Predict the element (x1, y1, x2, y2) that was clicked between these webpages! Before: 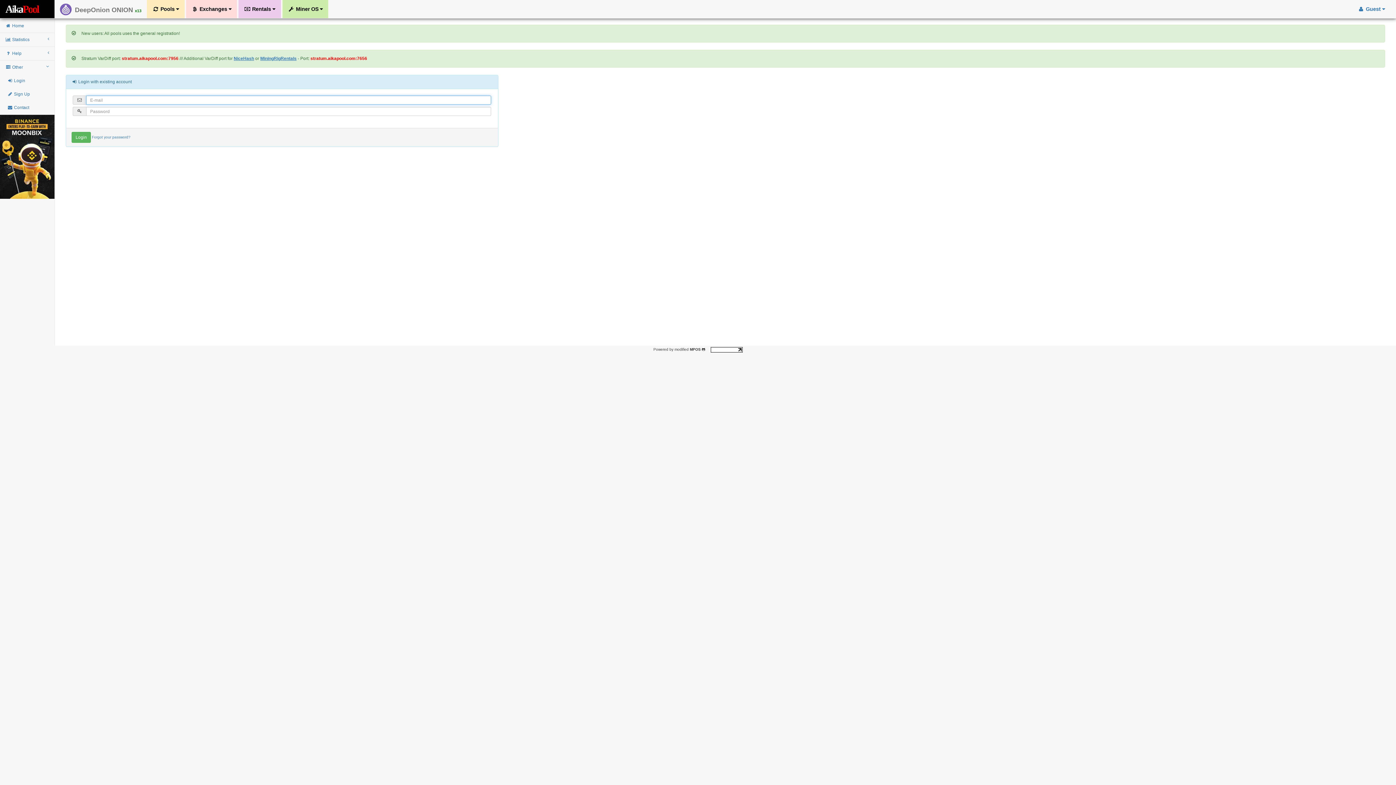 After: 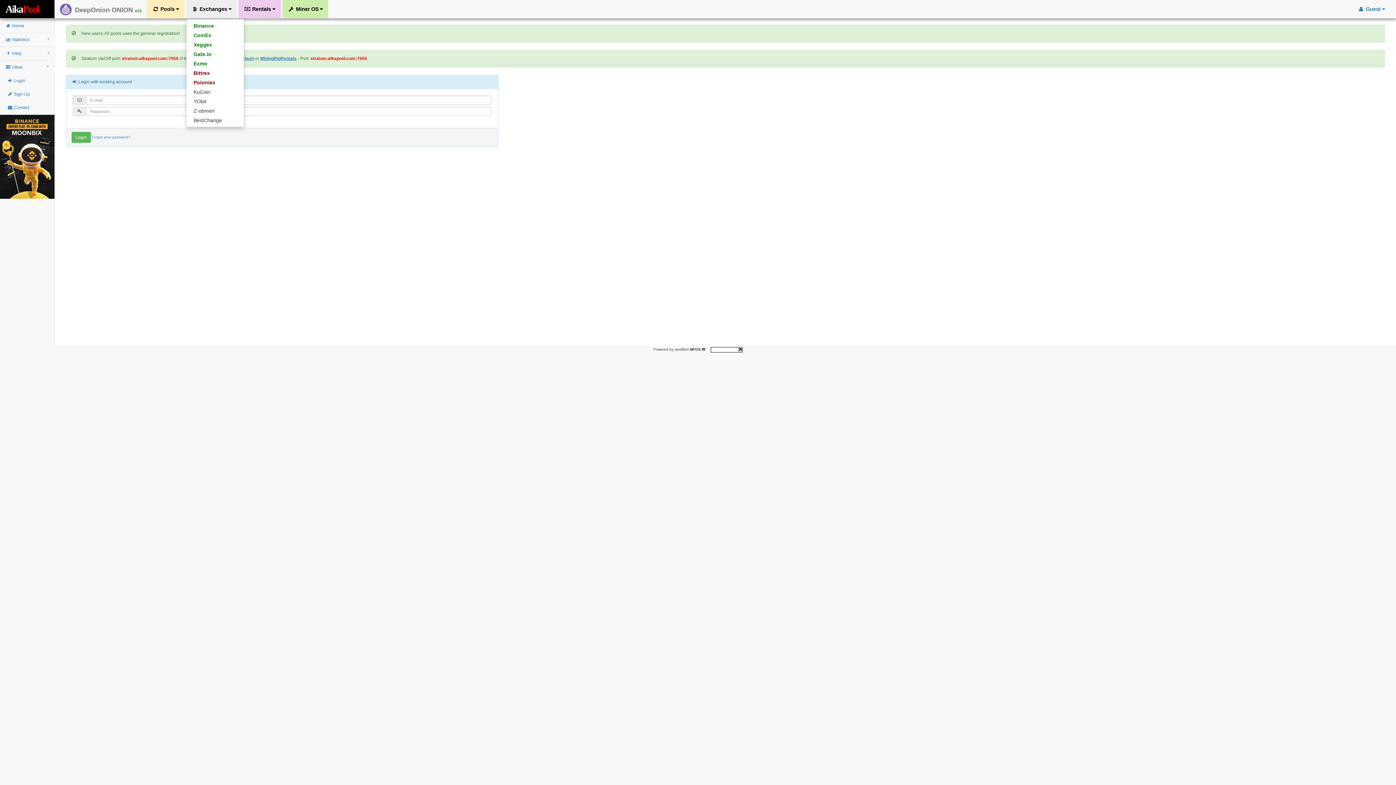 Action: bbox: (186, 0, 237, 18) label:  Exchanges 